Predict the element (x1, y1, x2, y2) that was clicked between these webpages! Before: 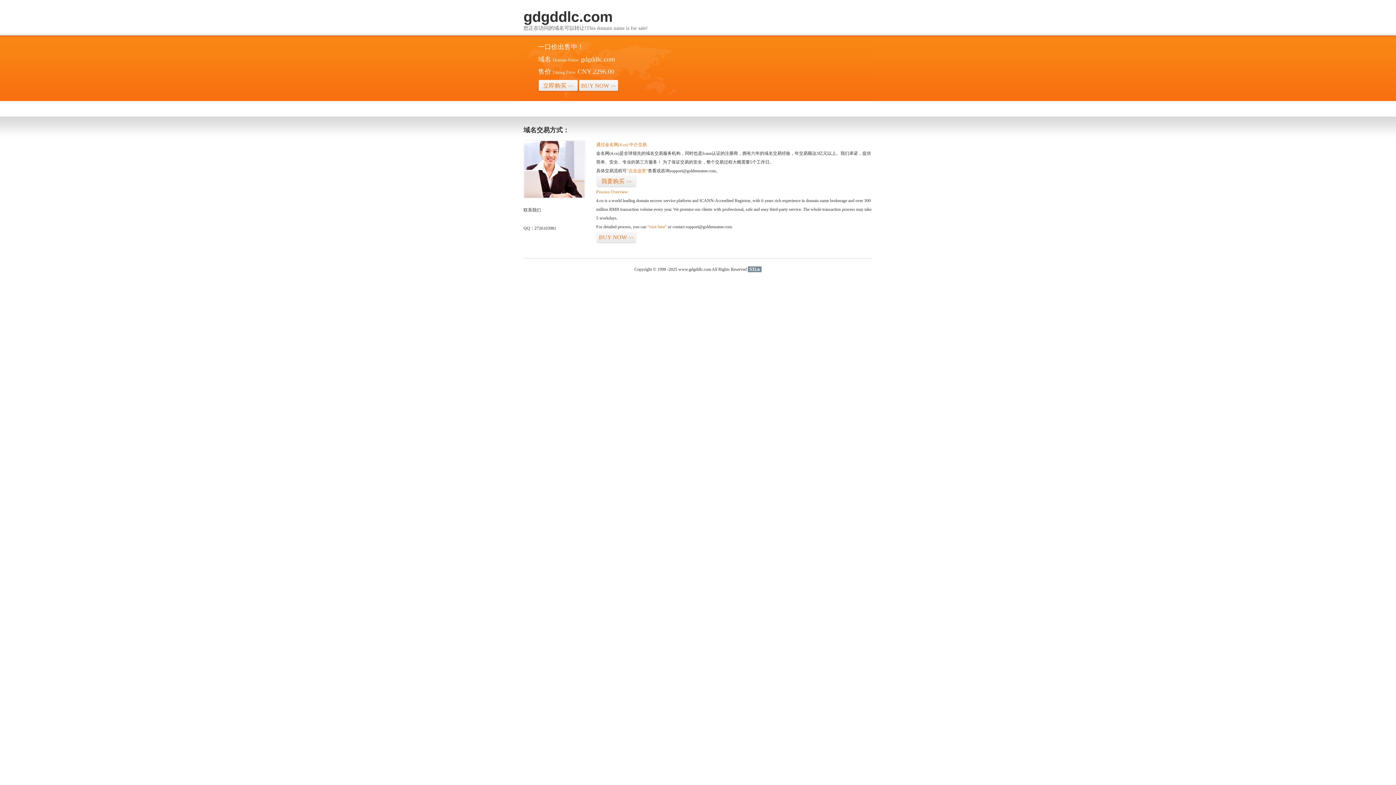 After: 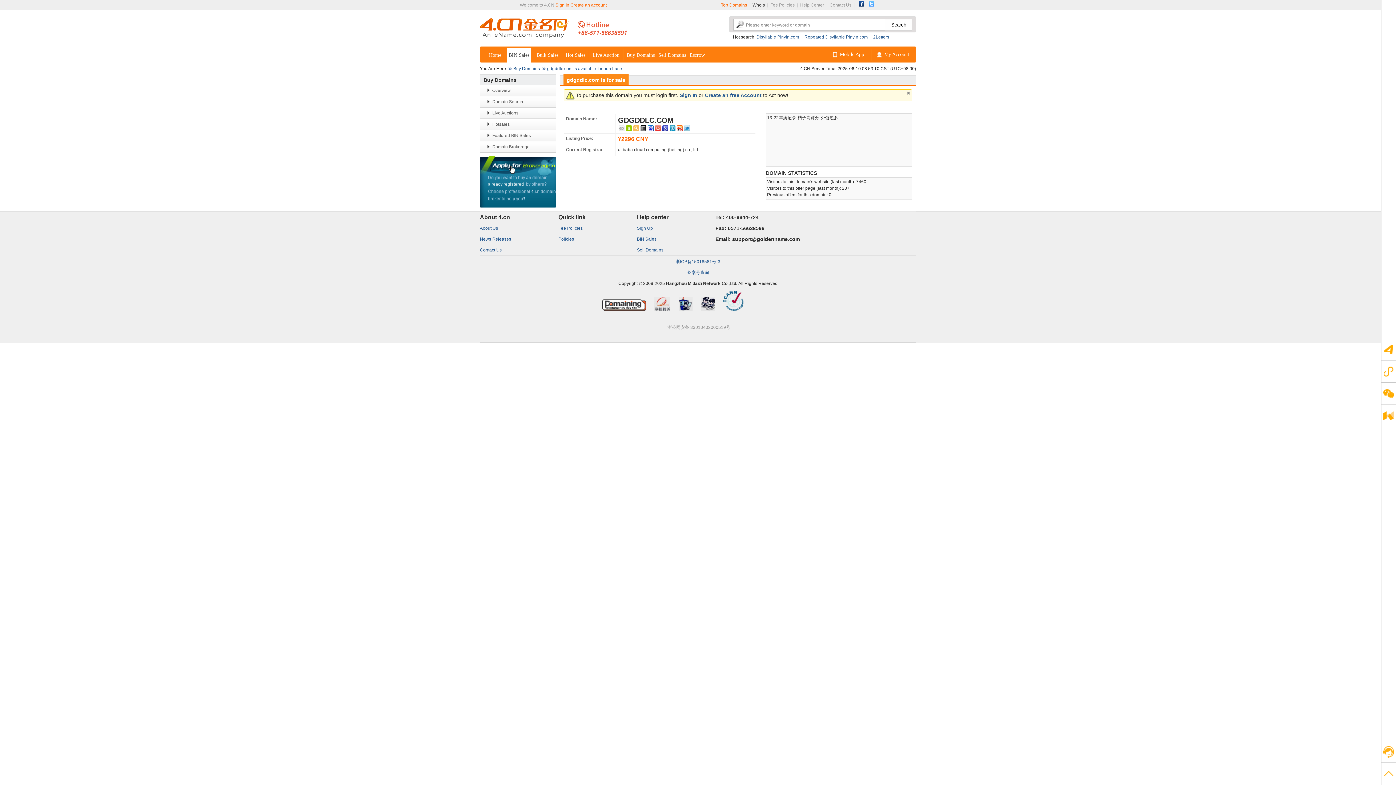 Action: label: “visit here” bbox: (647, 224, 666, 229)